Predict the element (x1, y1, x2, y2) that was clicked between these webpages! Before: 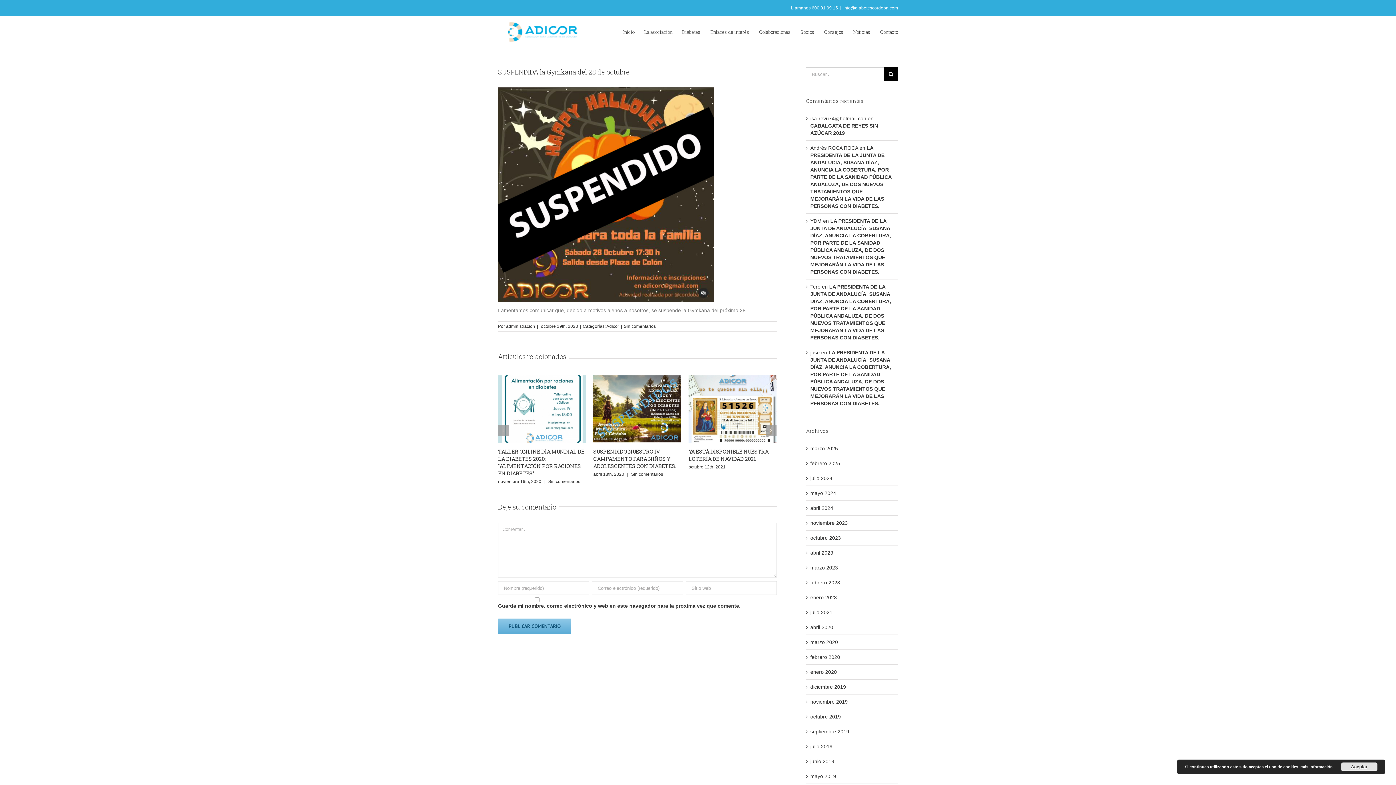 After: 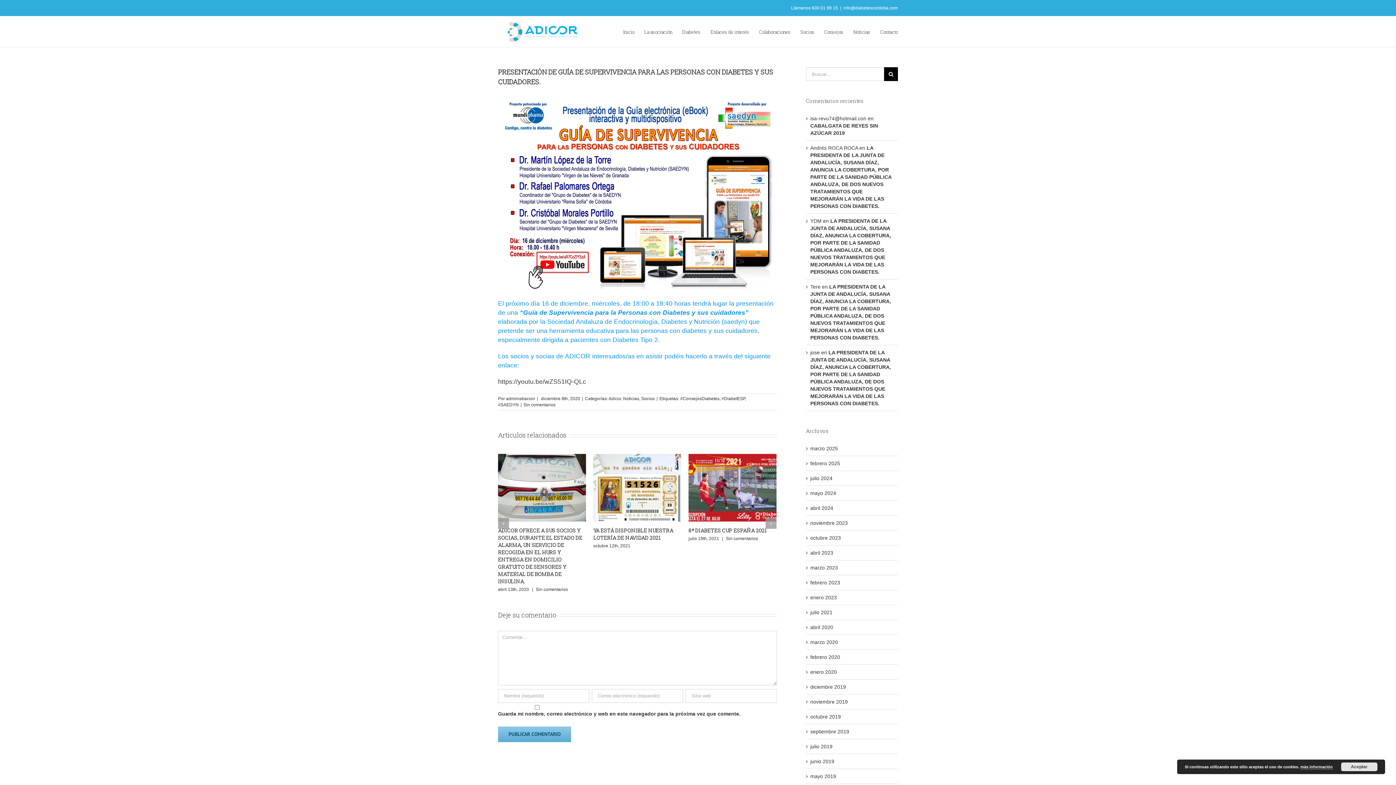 Action: label: PRESENTACIÓN DE GUÍA DE SUPERVIVENCIA PARA LAS PERSONAS CON DIABETES Y SUS CUIDADORES. bbox: (688, 448, 772, 477)